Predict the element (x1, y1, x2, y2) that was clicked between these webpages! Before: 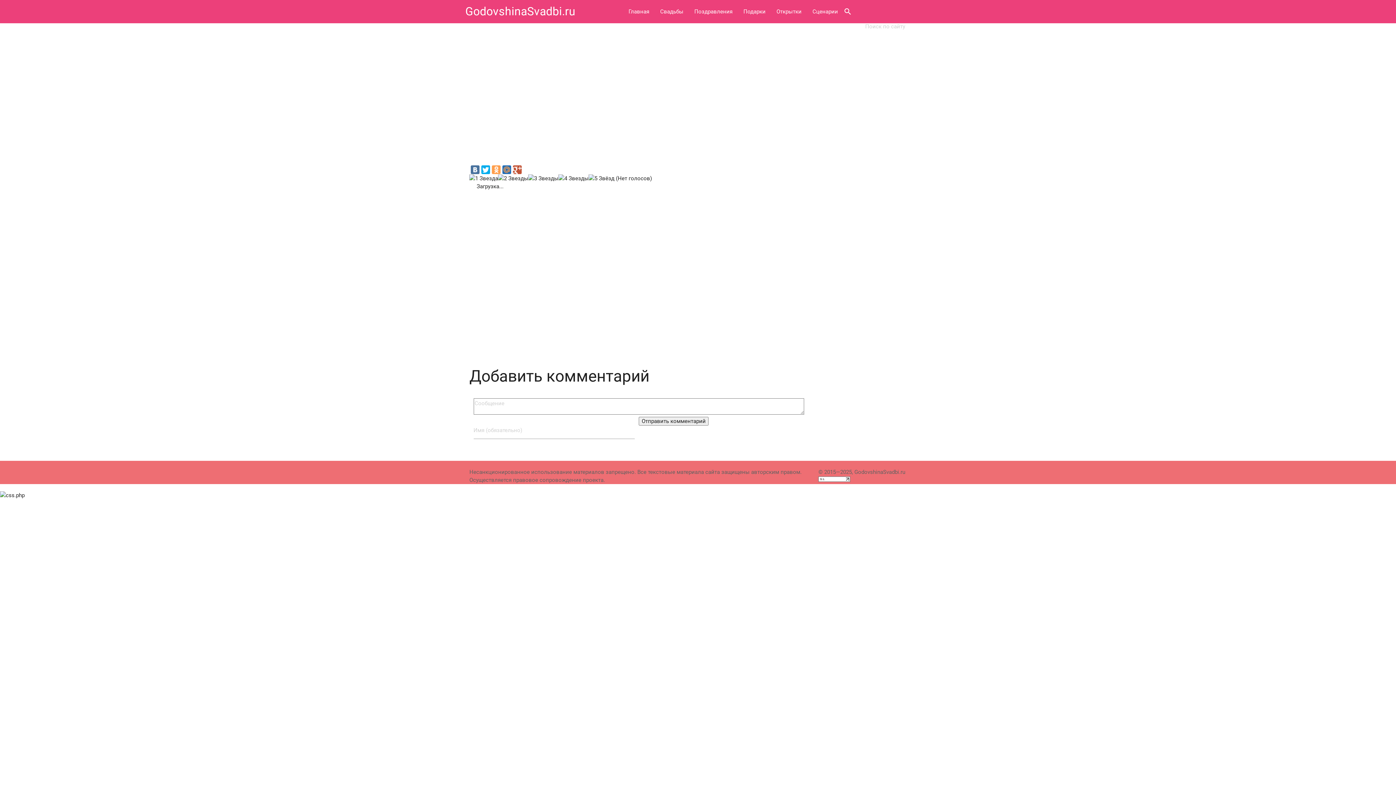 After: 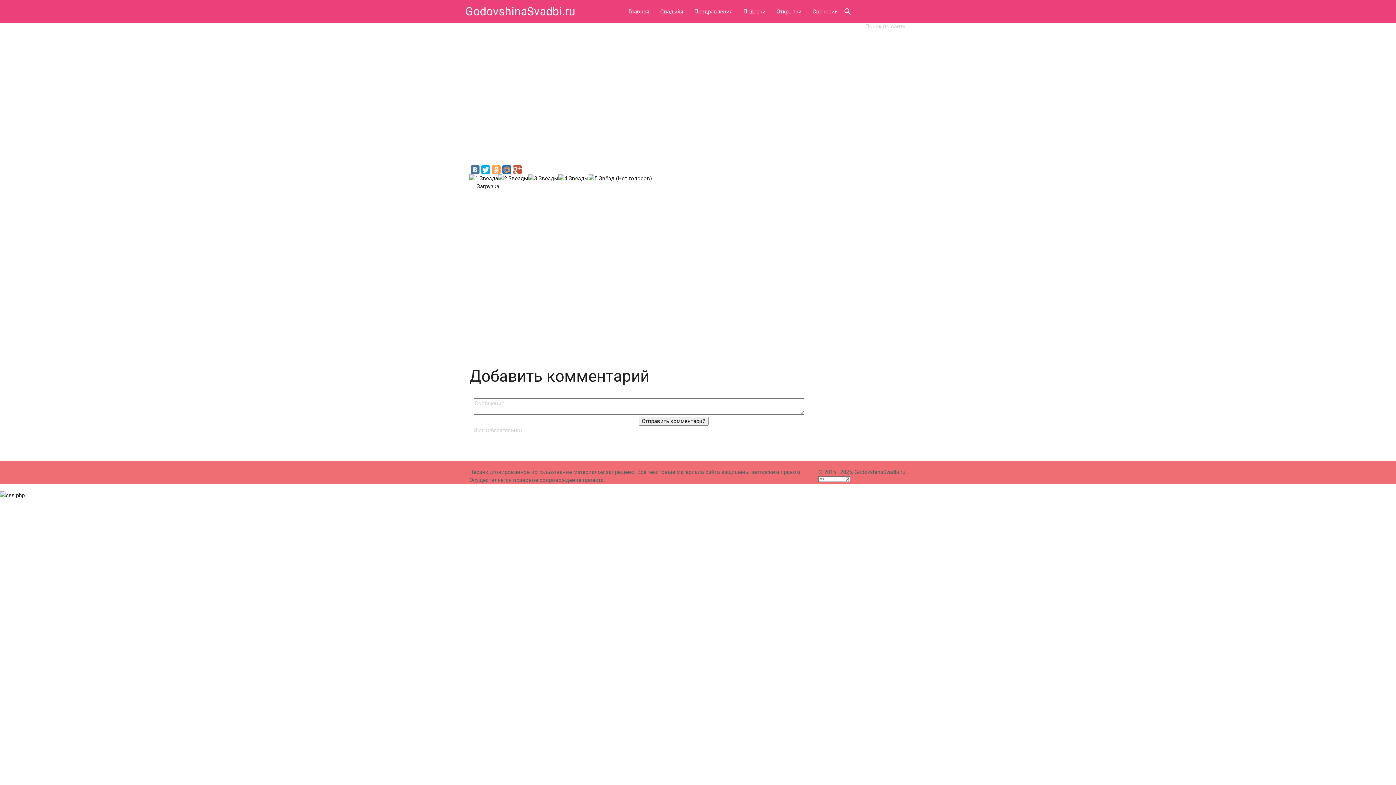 Action: bbox: (818, 477, 850, 483)